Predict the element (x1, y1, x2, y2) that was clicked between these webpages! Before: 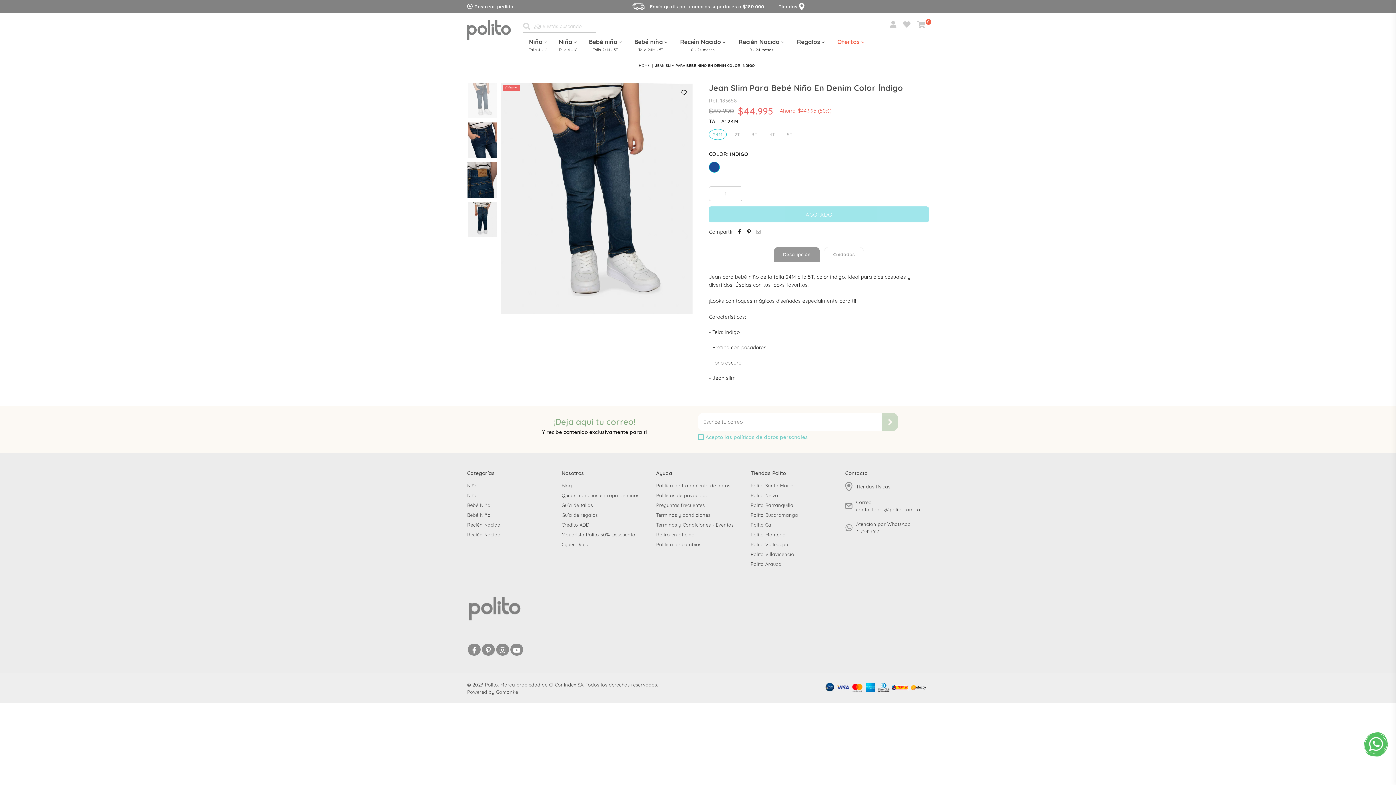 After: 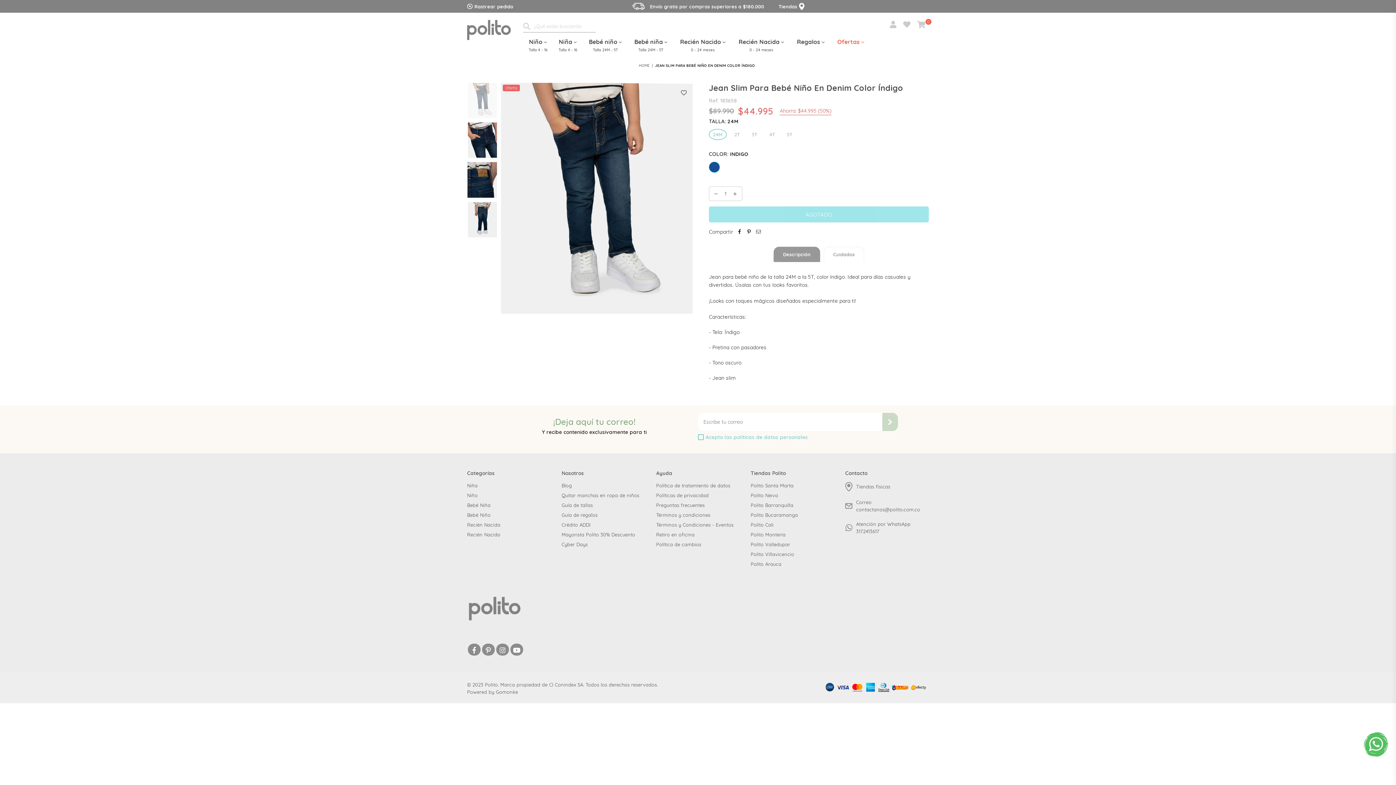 Action: bbox: (467, 82, 497, 118)